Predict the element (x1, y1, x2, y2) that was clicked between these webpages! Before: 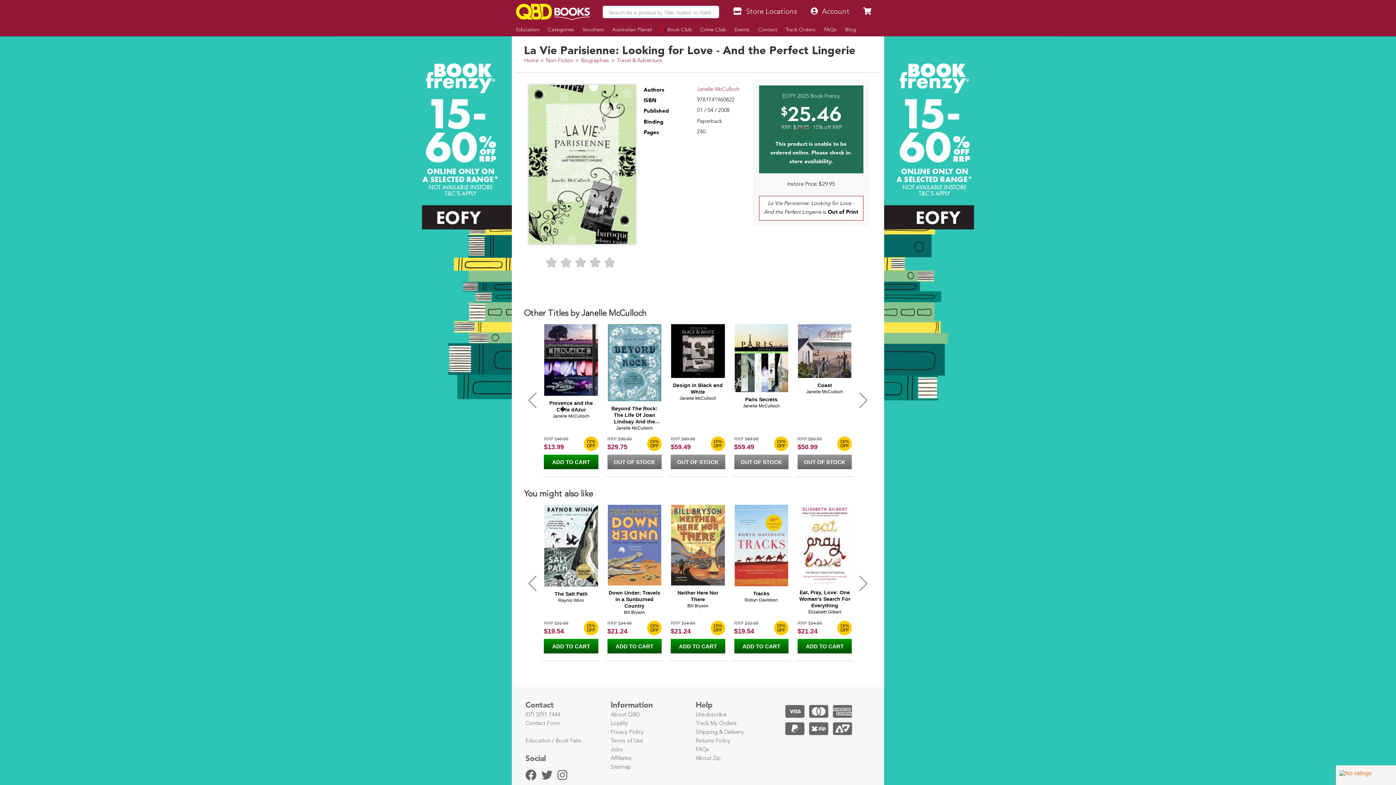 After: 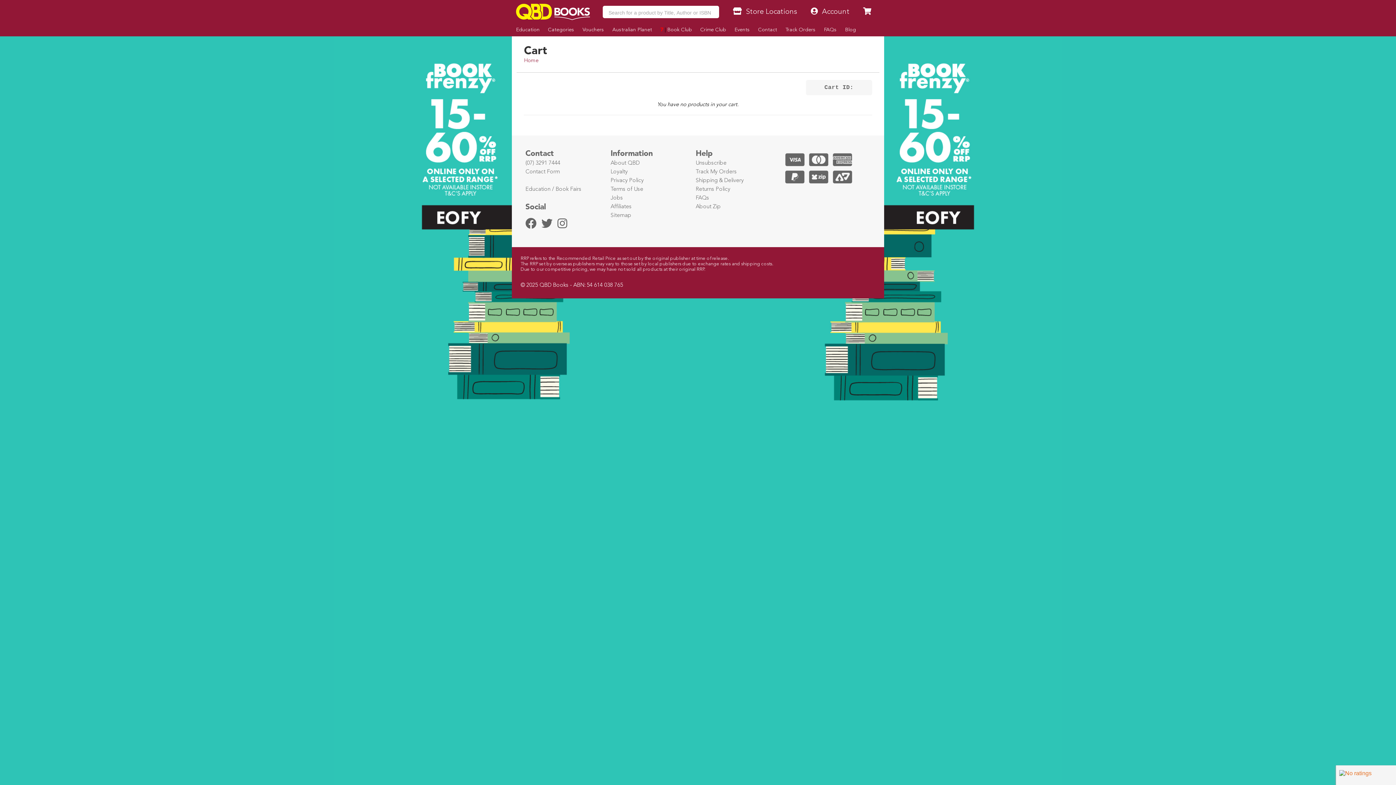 Action: bbox: (863, 8, 871, 15)